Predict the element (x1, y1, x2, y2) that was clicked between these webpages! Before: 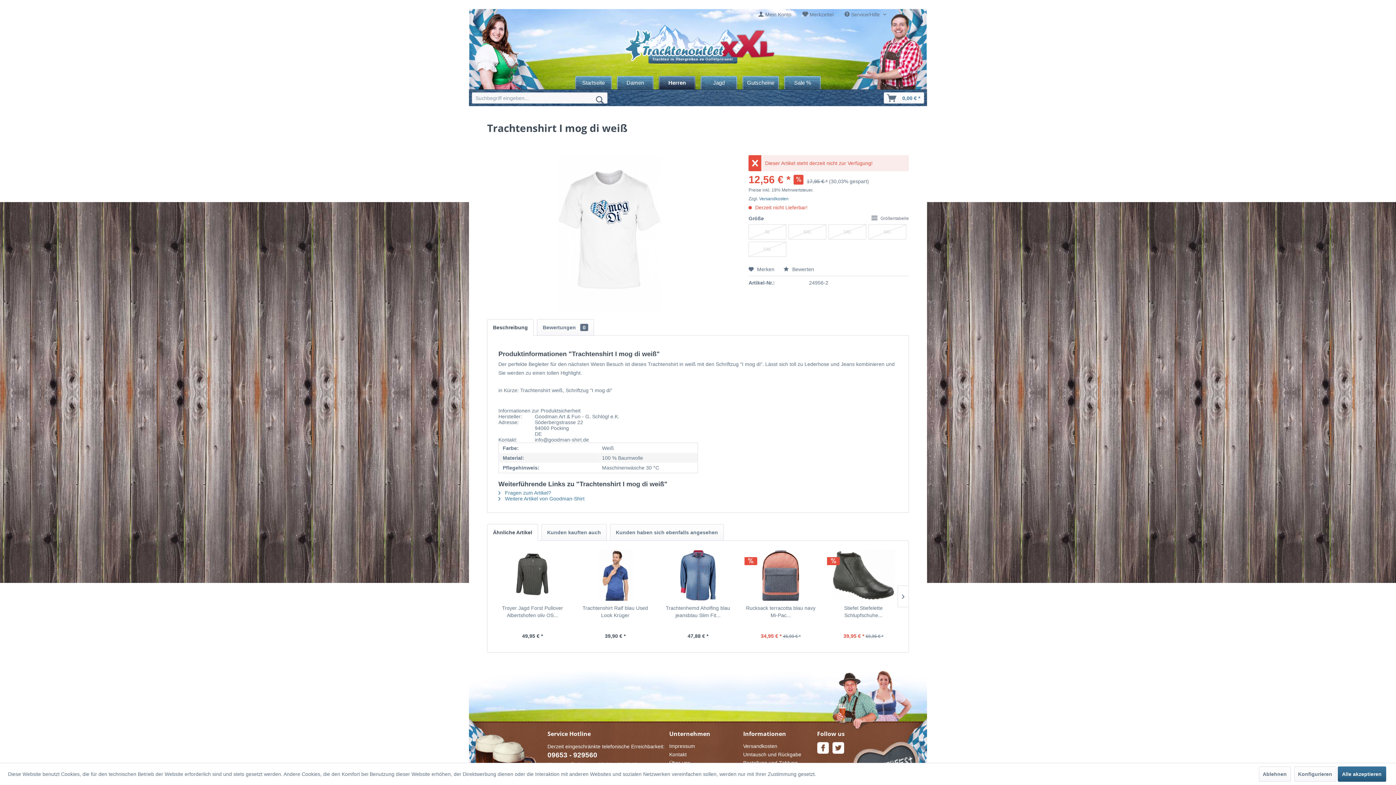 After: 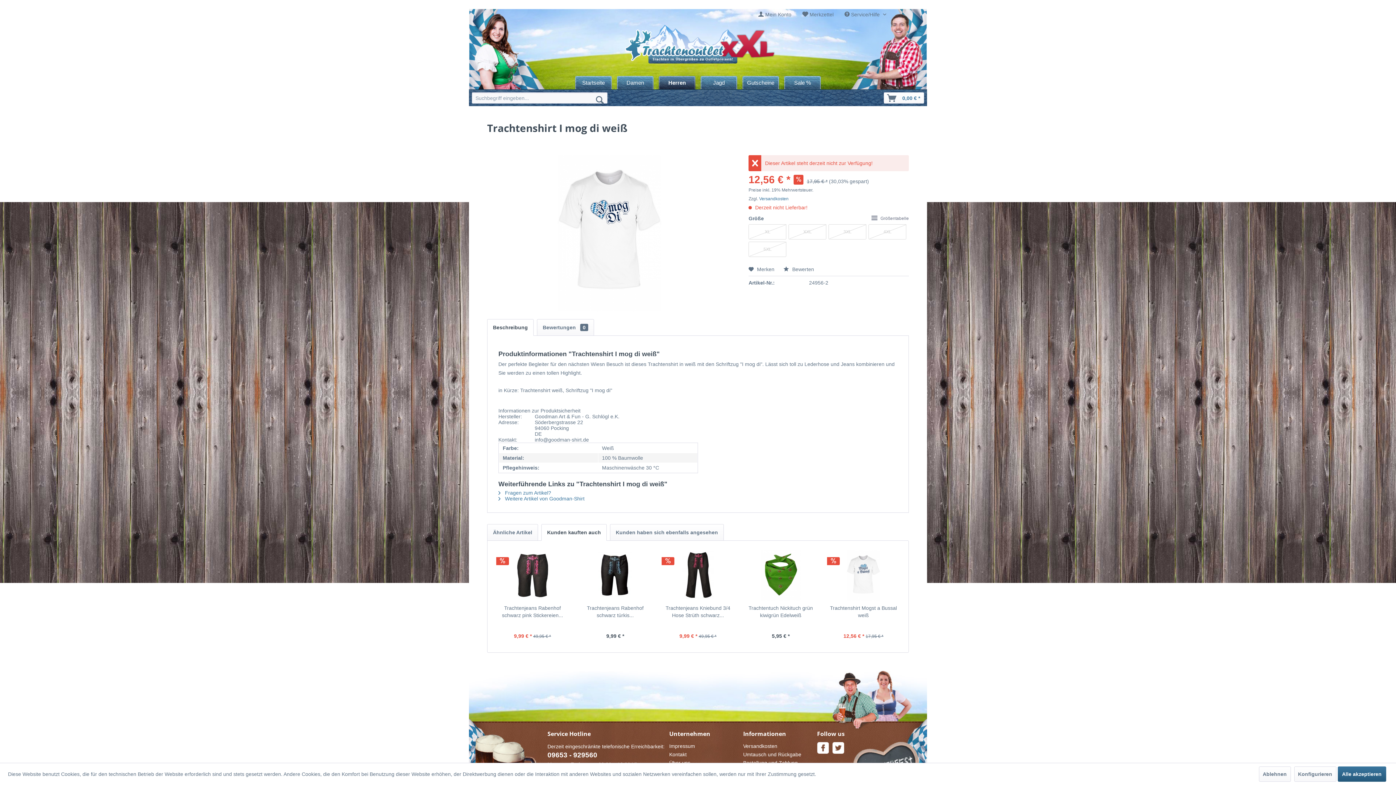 Action: bbox: (541, 524, 606, 541) label: Kunden kauften auch